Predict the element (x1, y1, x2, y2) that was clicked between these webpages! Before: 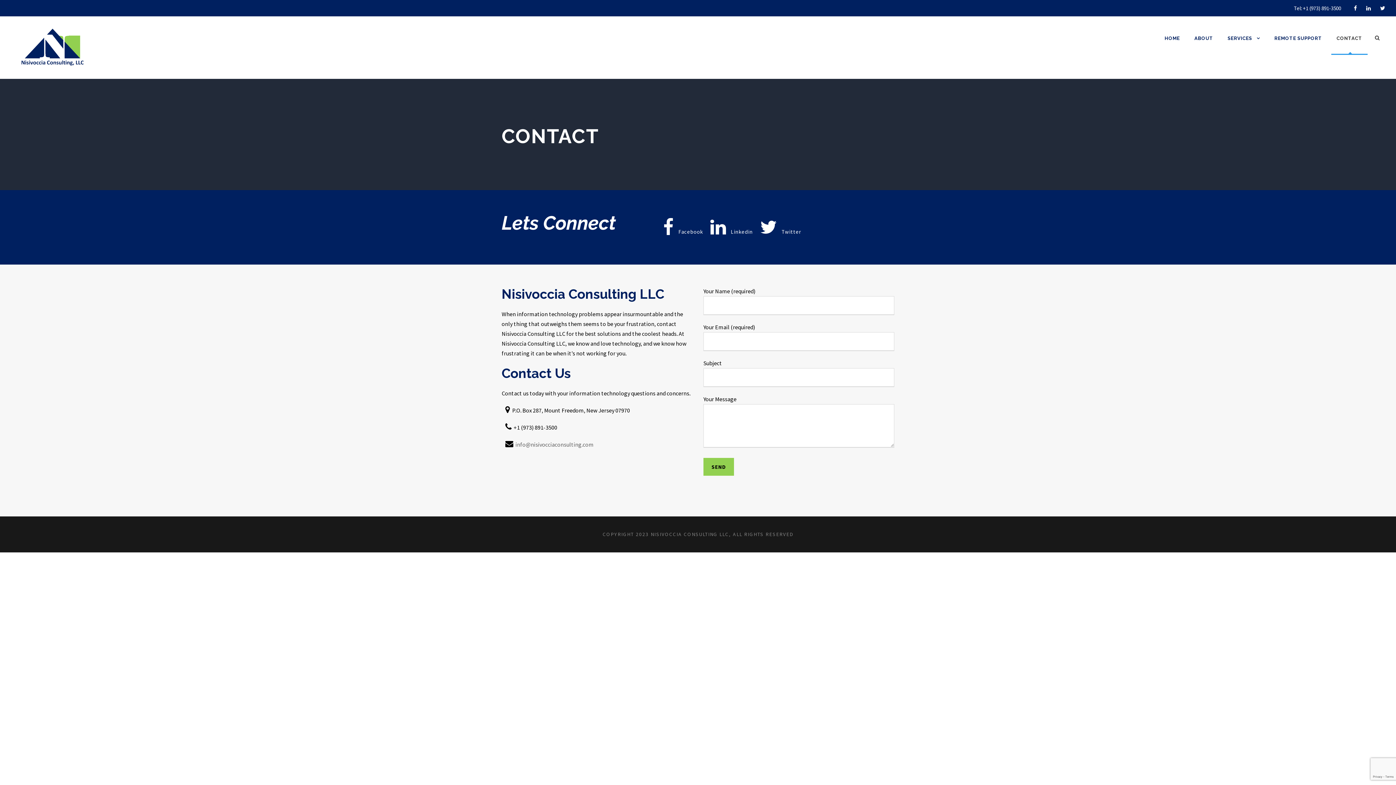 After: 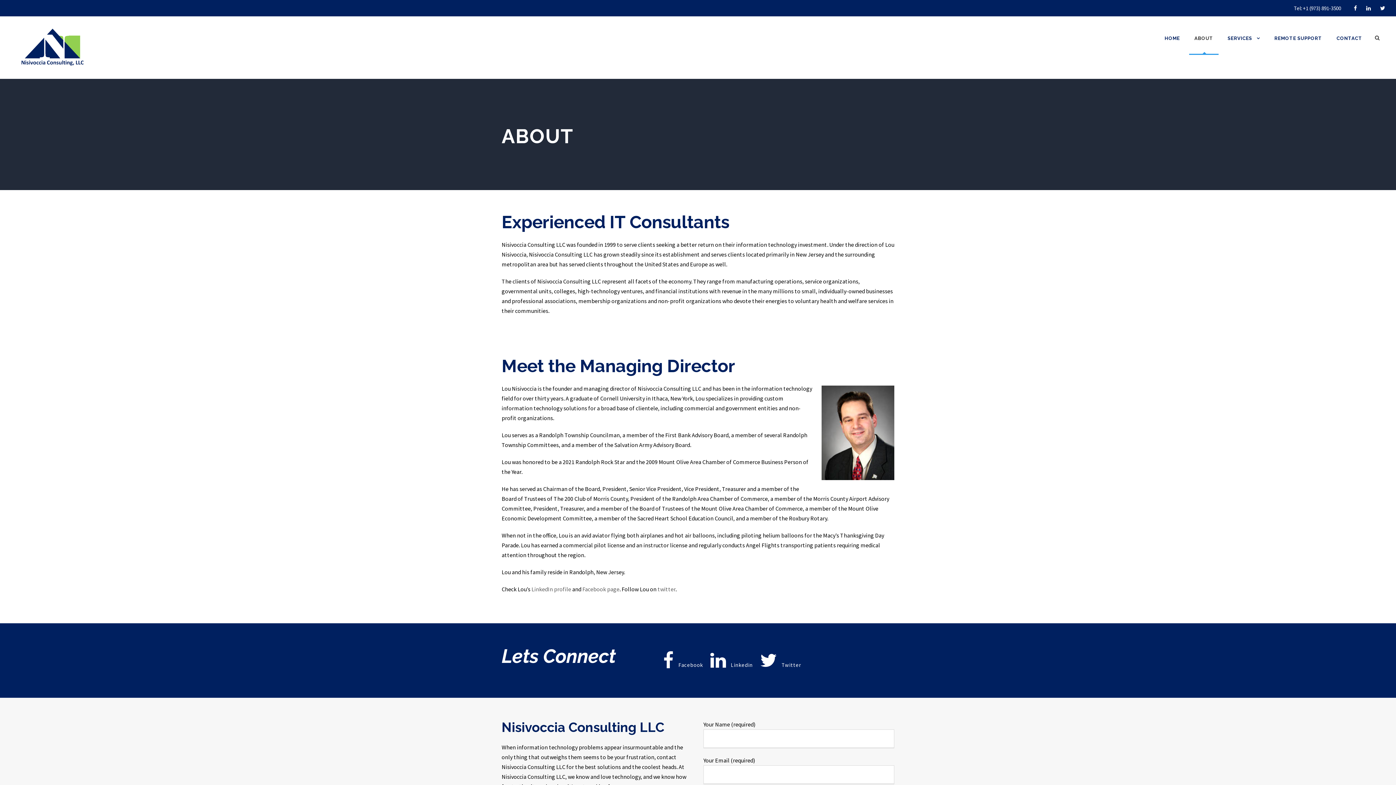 Action: label: ABOUT bbox: (1194, 34, 1213, 54)